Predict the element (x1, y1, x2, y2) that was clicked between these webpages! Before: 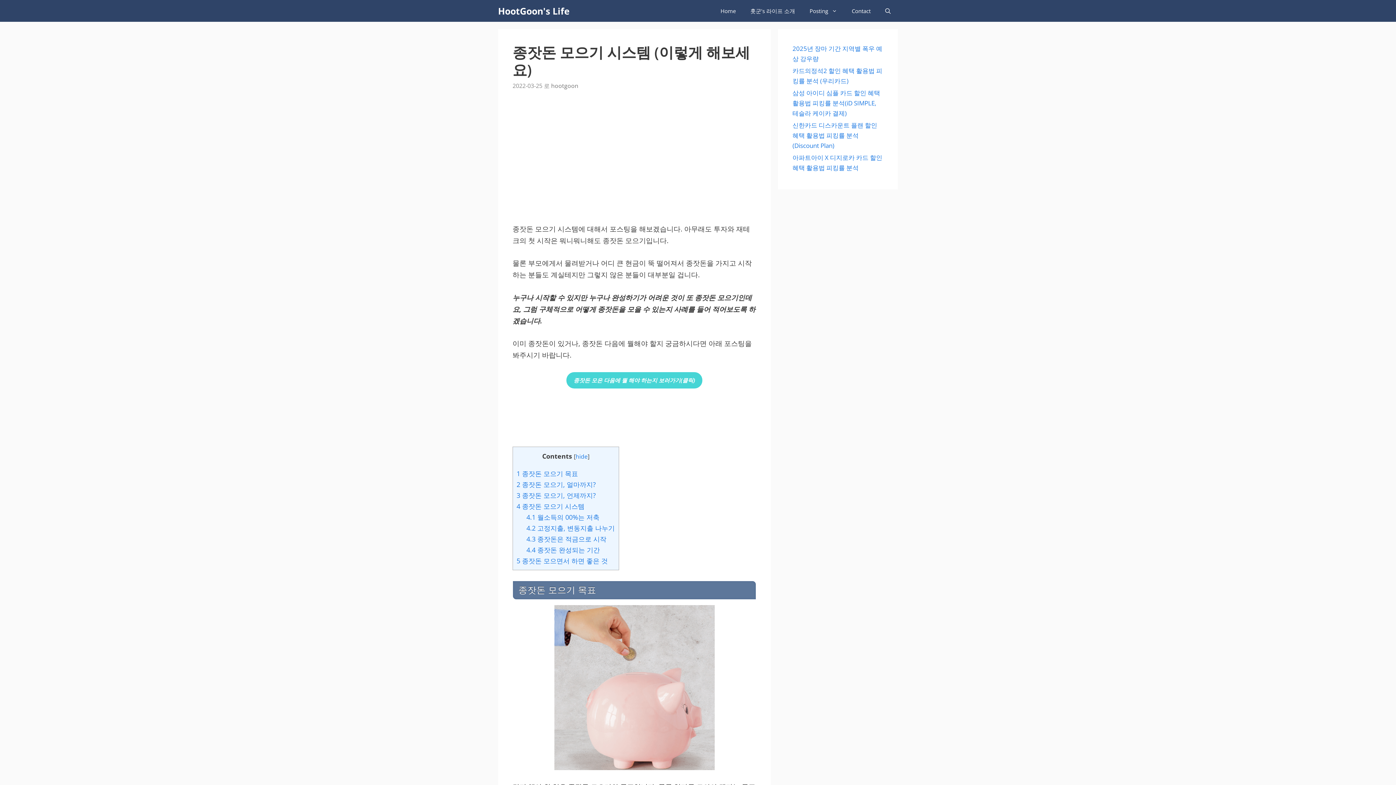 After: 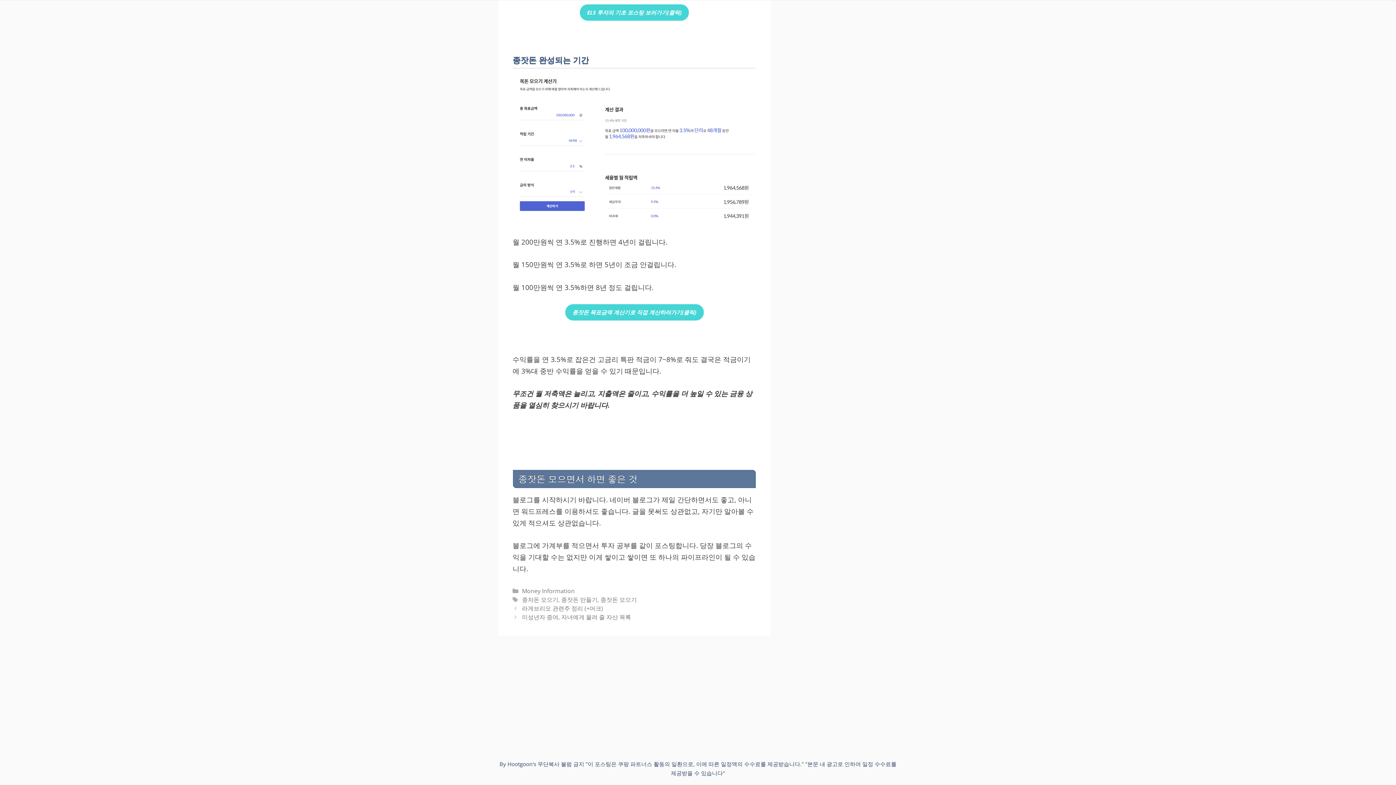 Action: label: 4.4 종잣돈 완성되는 기간 bbox: (526, 545, 600, 554)